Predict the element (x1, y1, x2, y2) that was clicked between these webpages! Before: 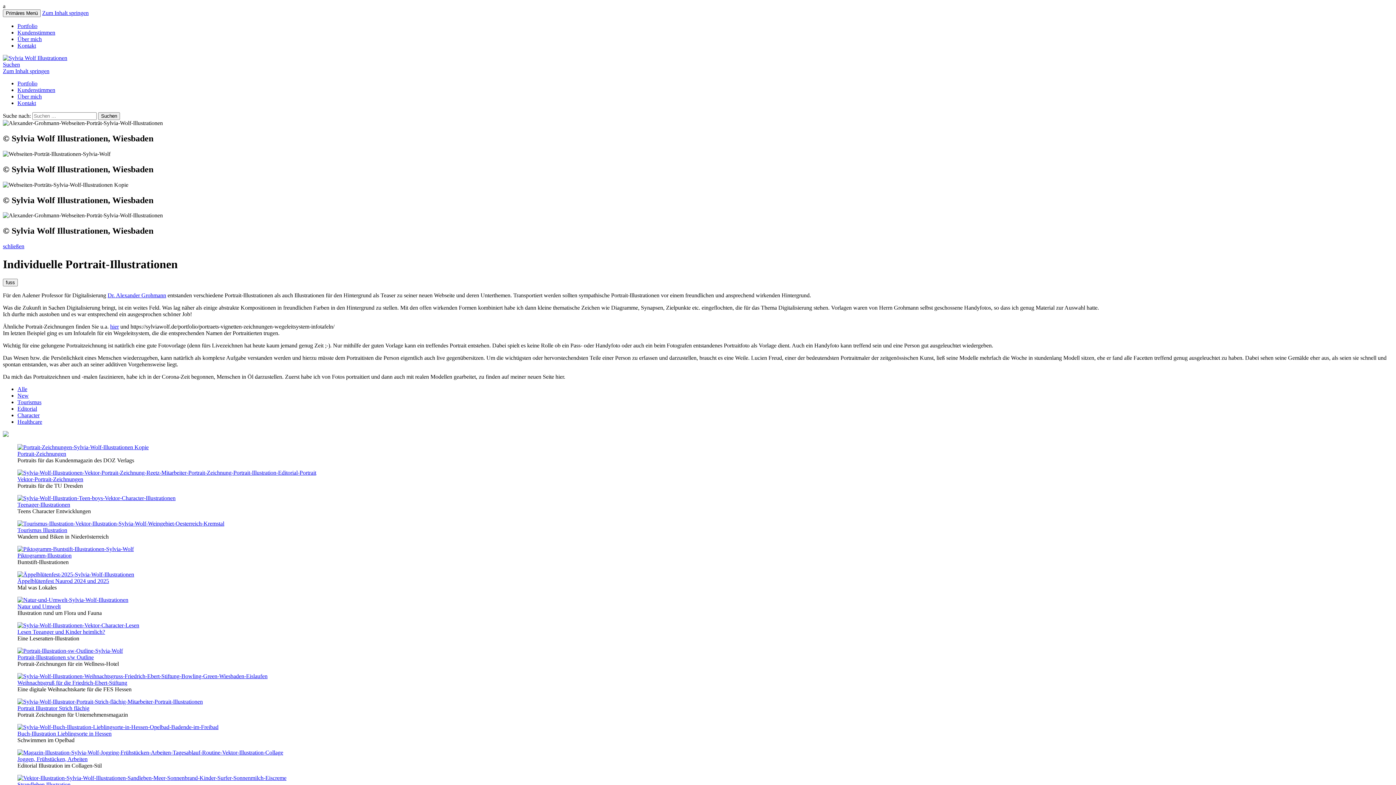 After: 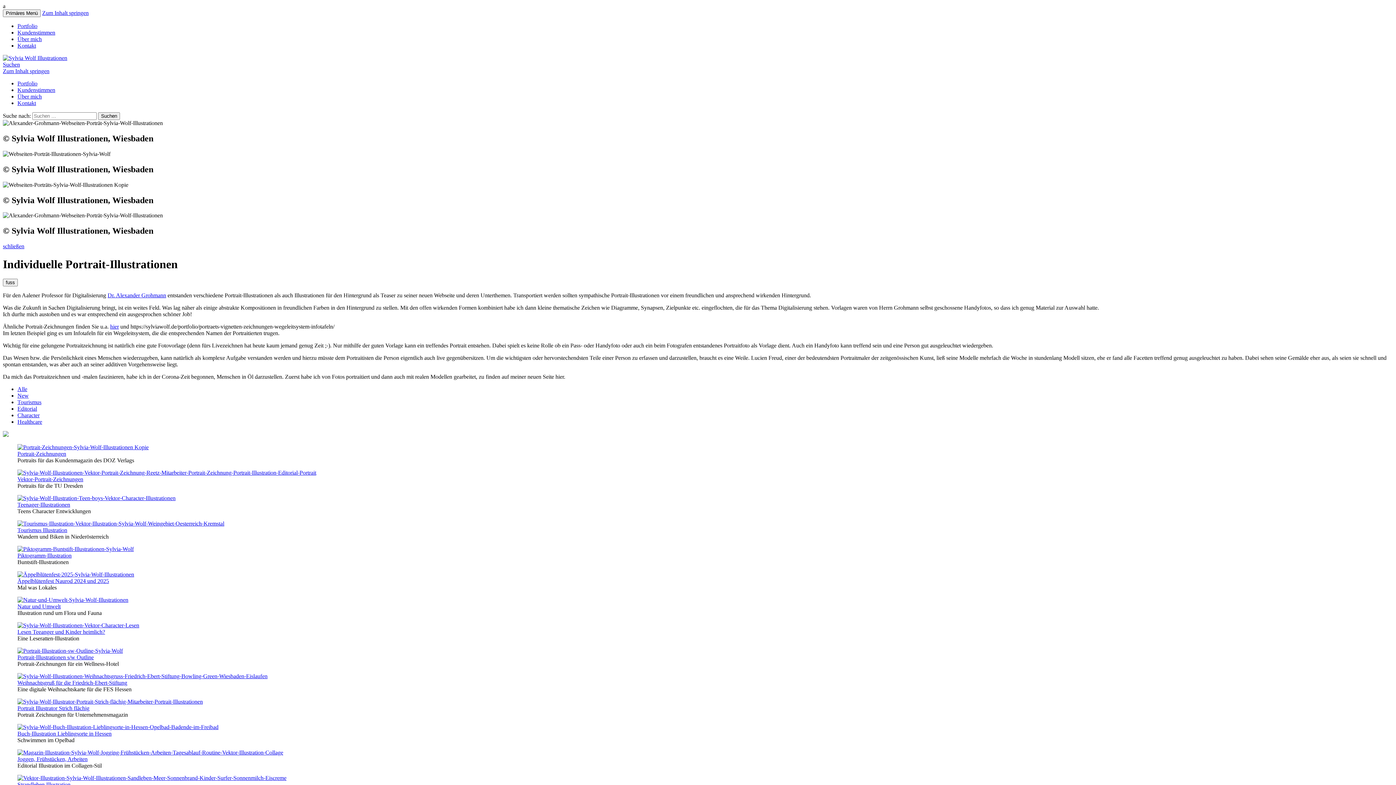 Action: label: hier bbox: (110, 323, 118, 329)